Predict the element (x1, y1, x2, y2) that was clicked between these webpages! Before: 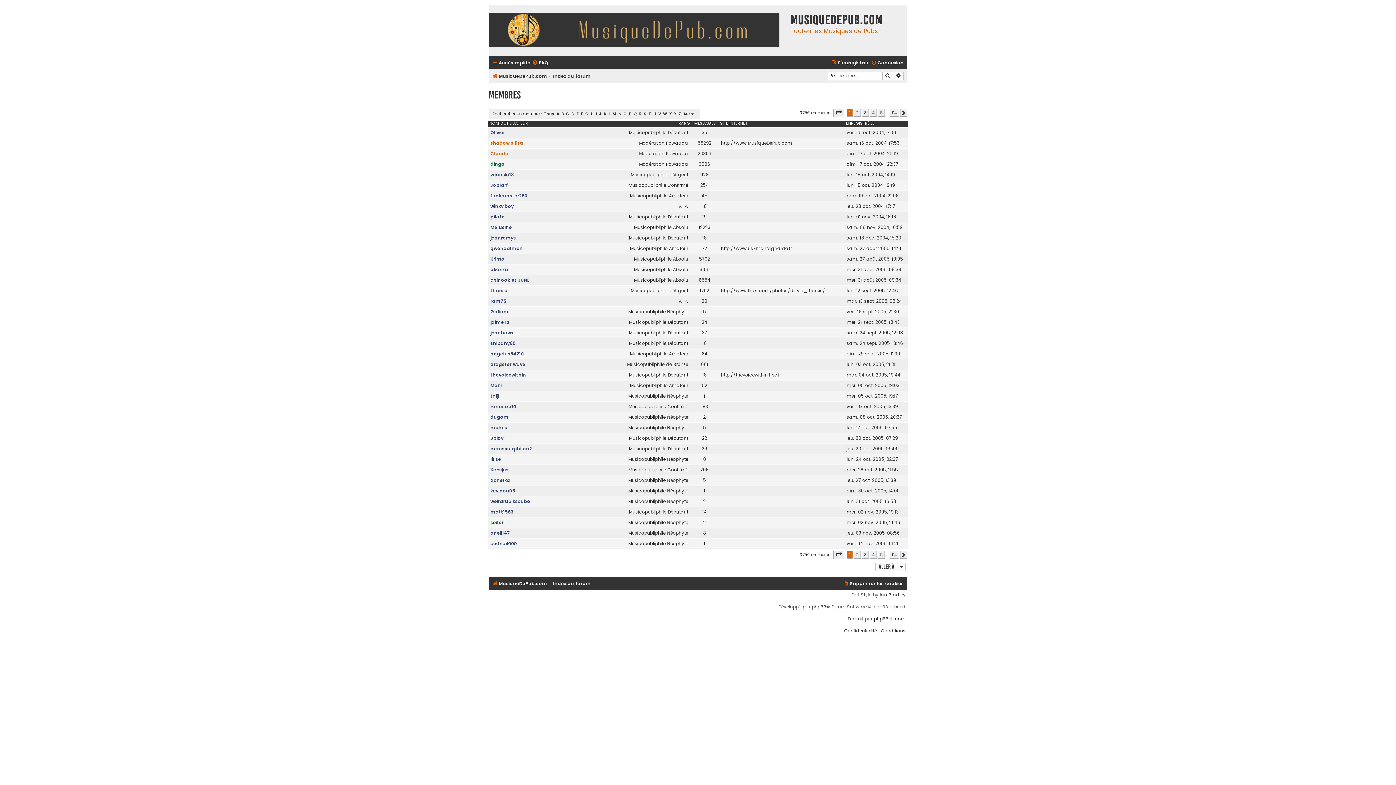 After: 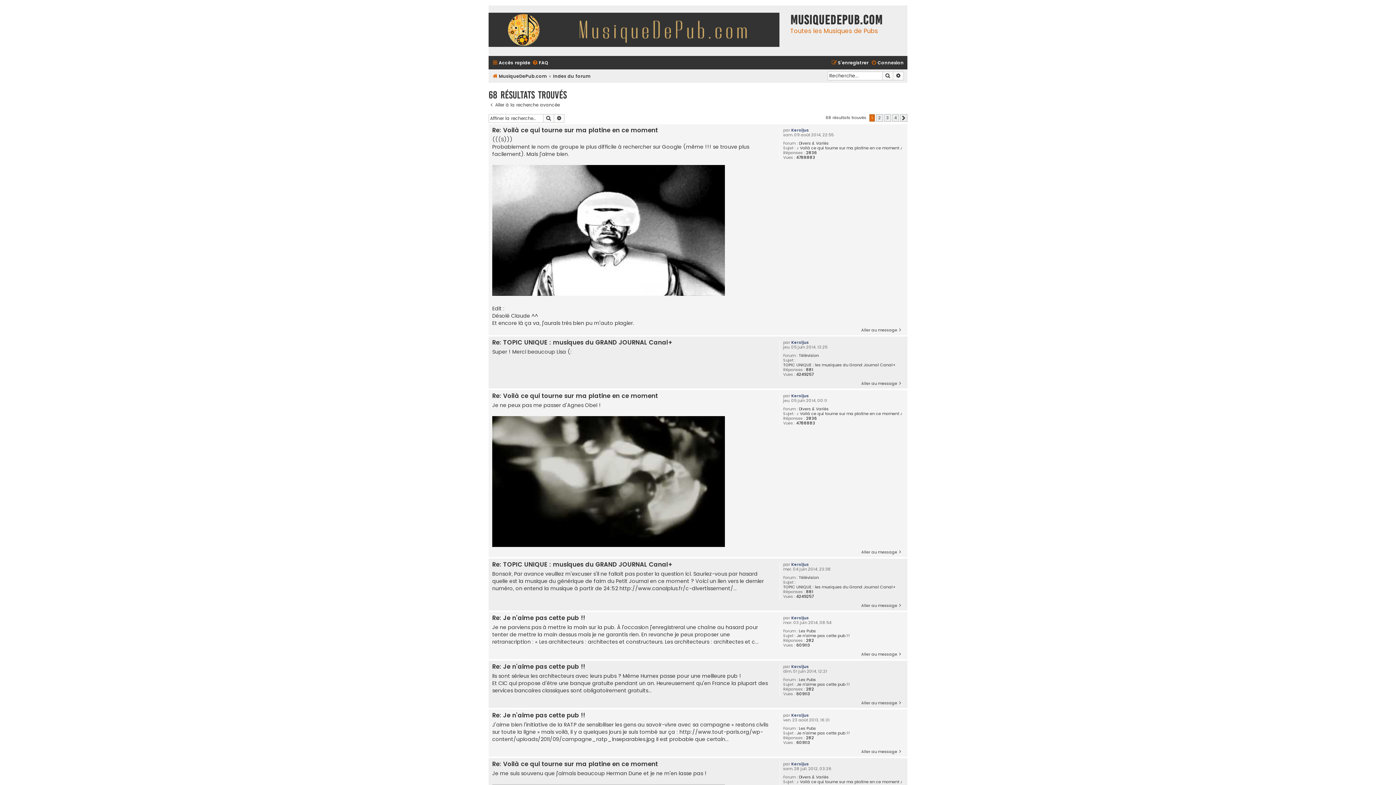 Action: bbox: (700, 466, 708, 473) label: 206